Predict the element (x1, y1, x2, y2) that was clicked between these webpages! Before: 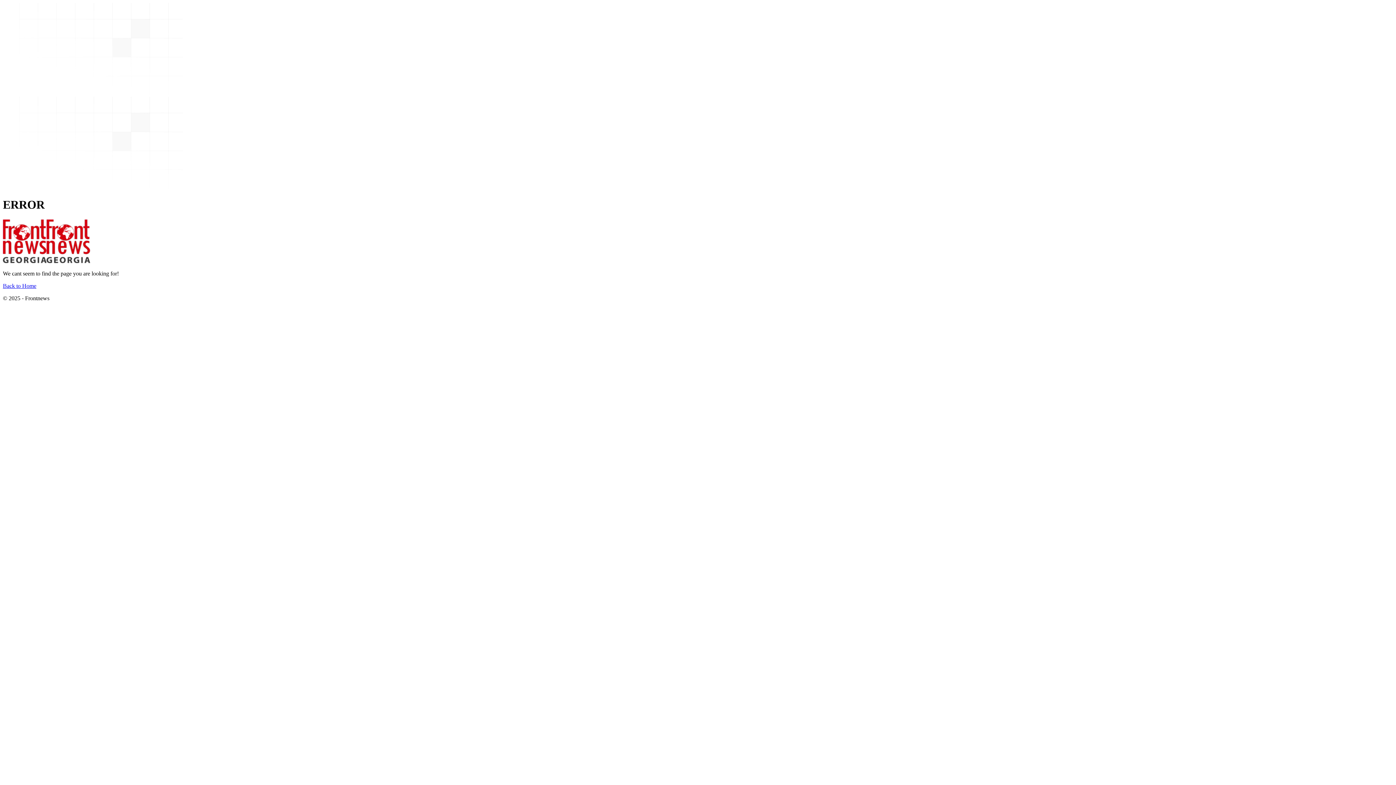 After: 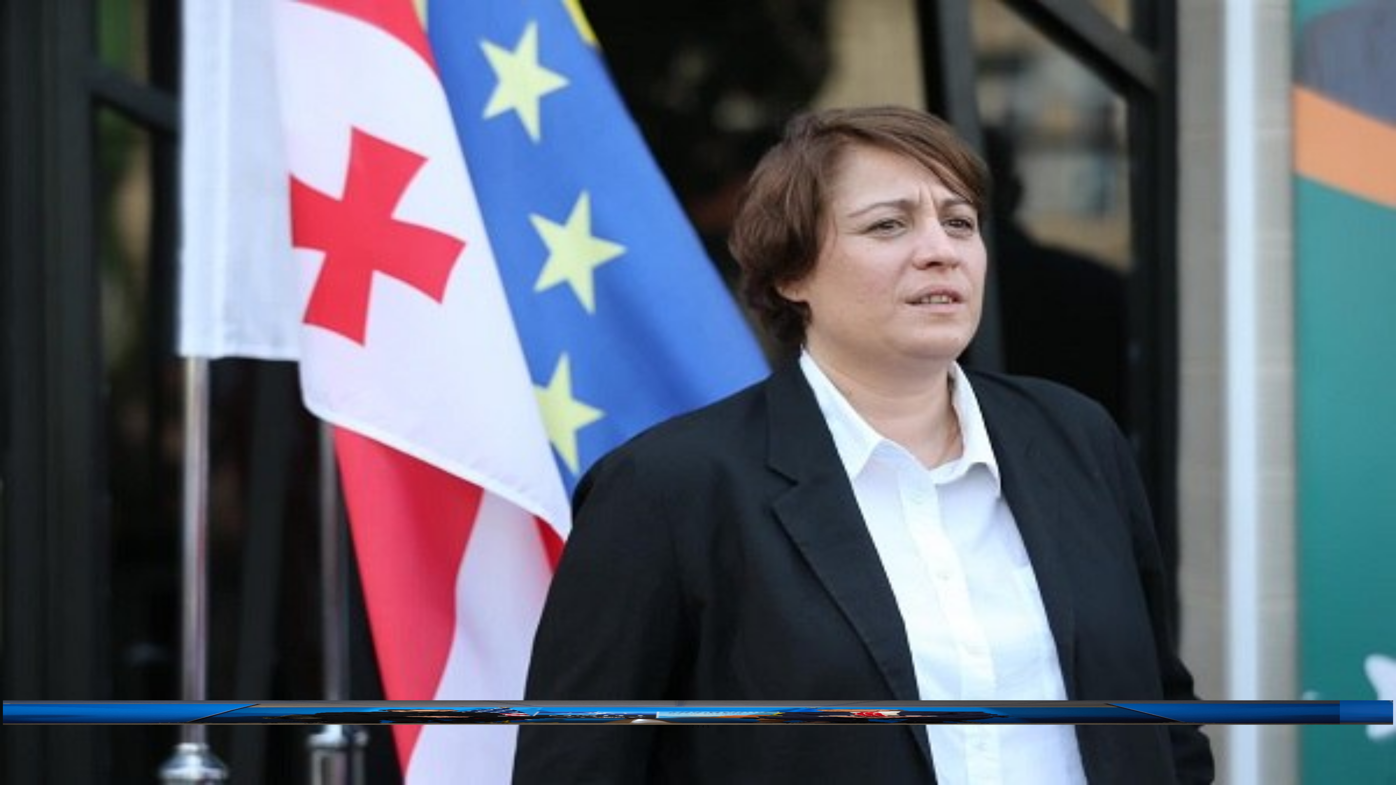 Action: label: Back to Home bbox: (2, 282, 36, 289)